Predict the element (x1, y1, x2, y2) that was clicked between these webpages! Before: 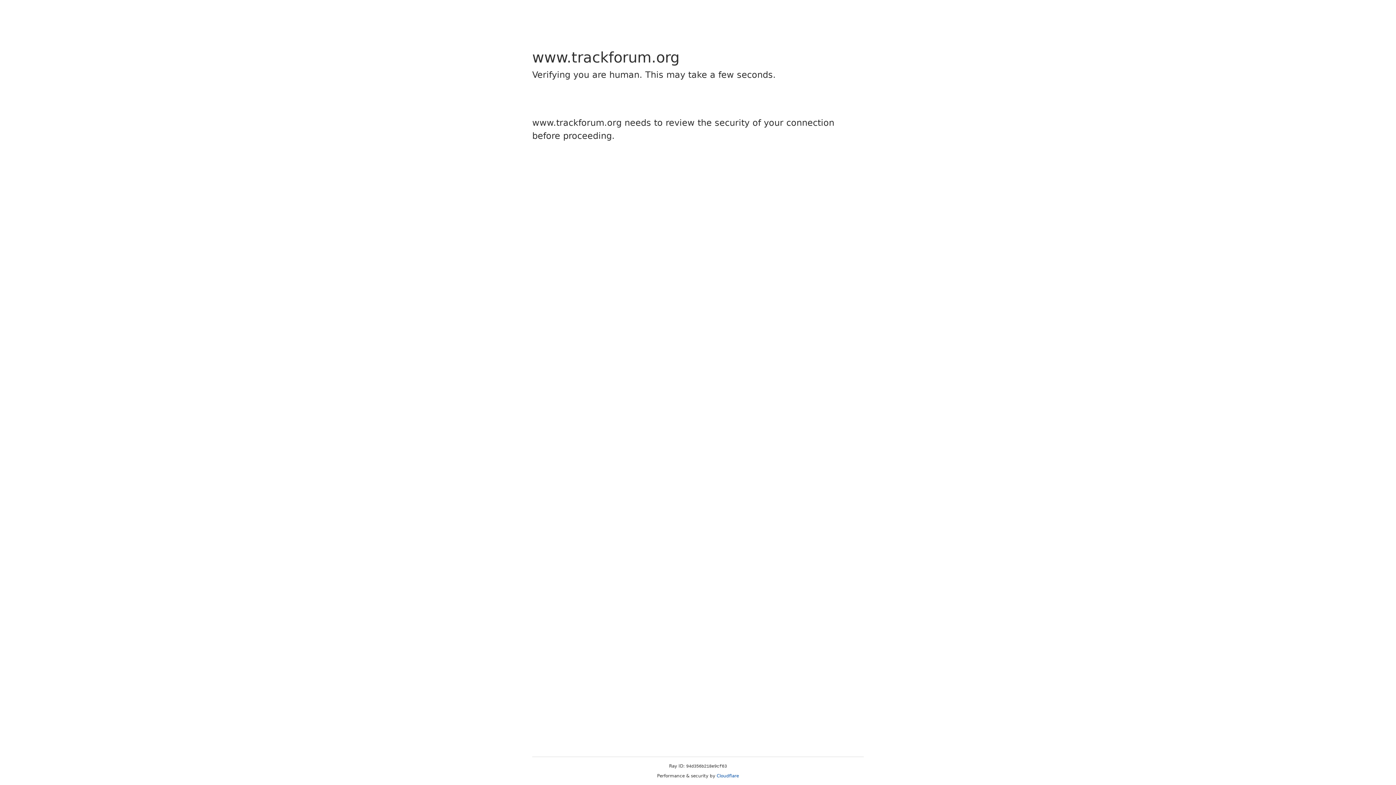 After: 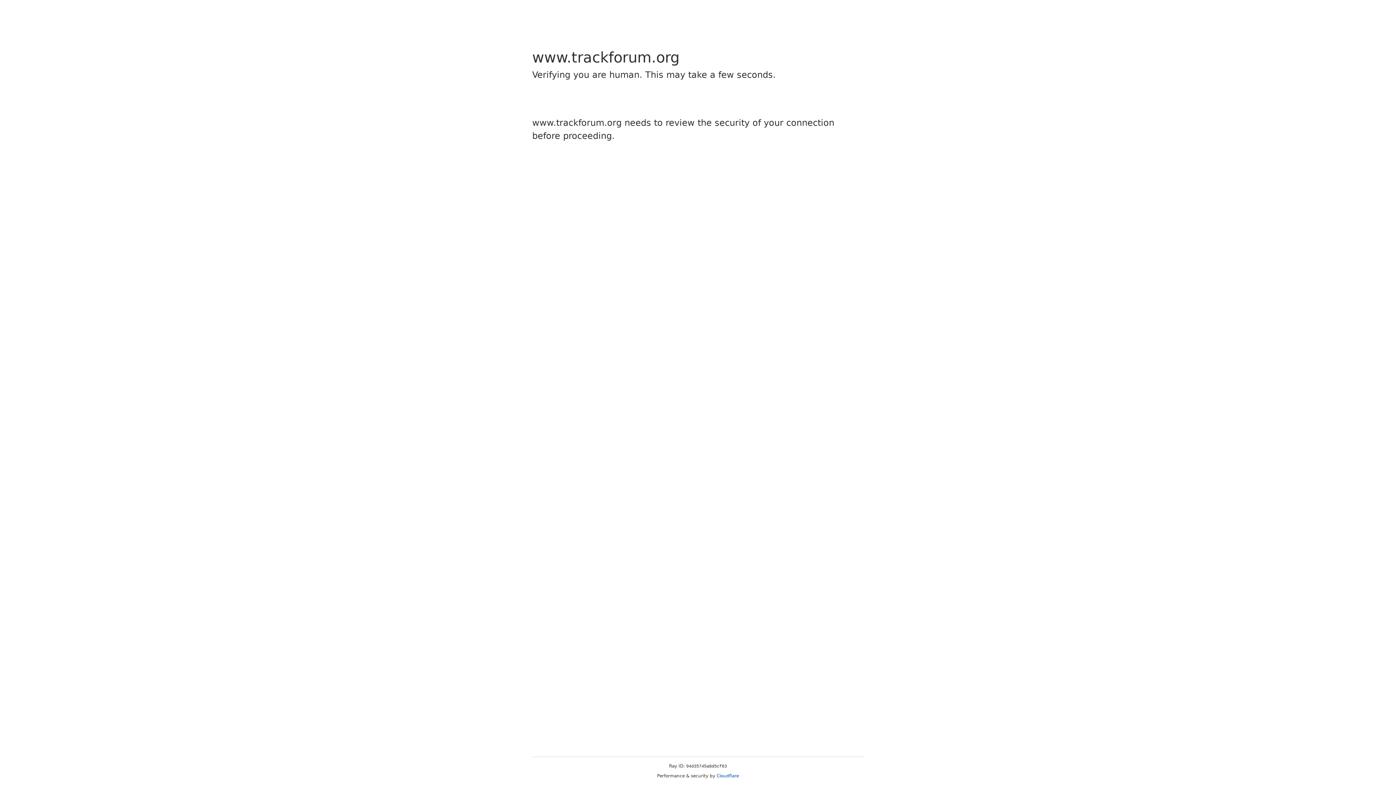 Action: label: Cloudflare bbox: (716, 773, 739, 778)